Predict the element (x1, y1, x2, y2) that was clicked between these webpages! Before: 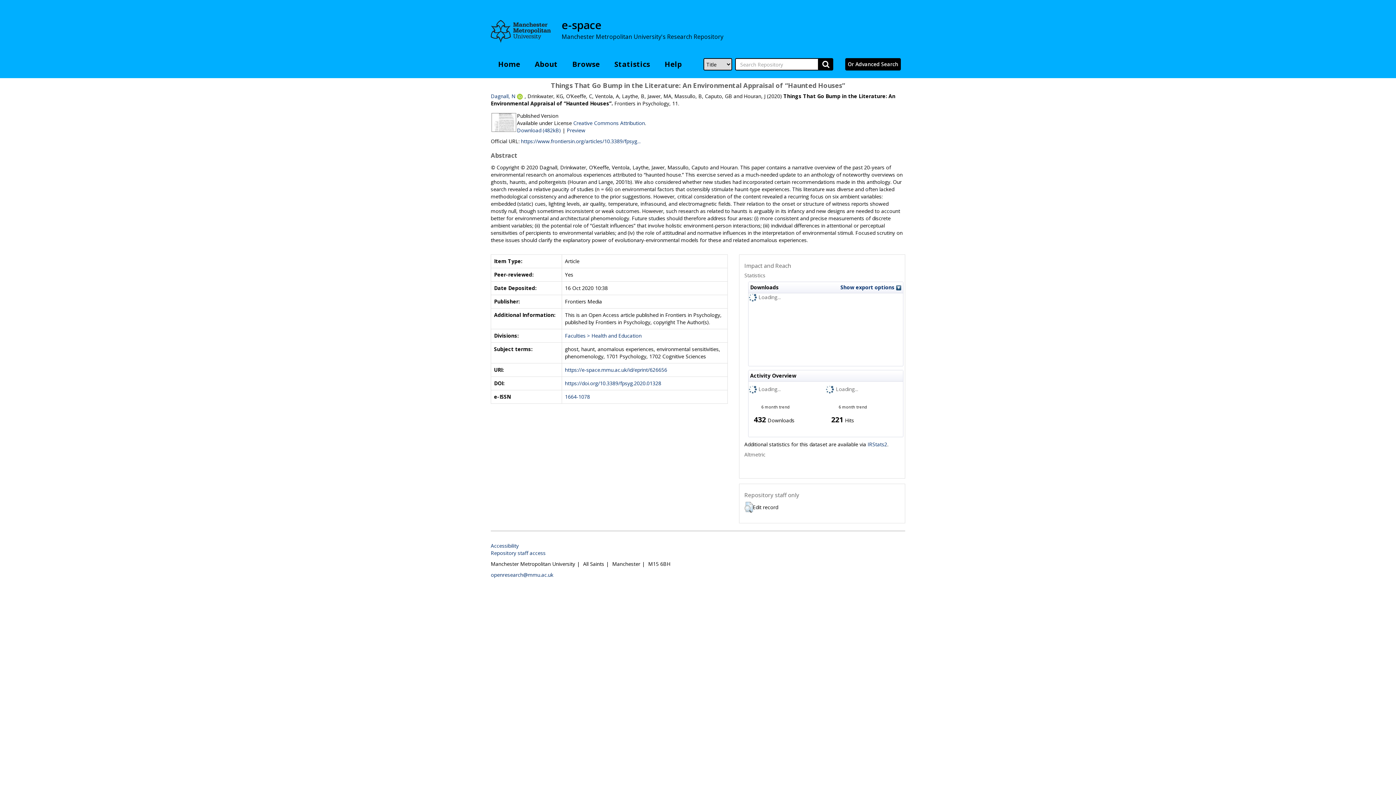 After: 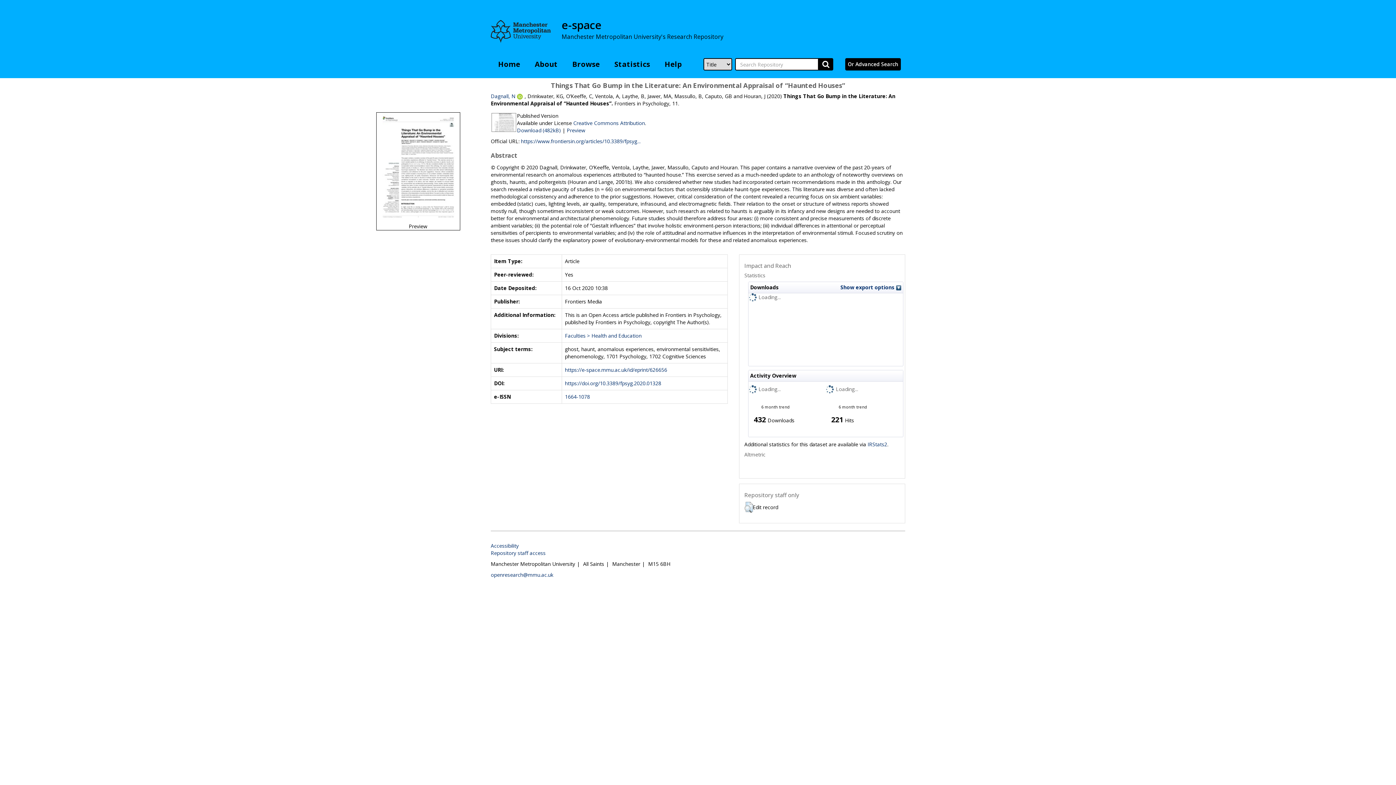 Action: bbox: (490, 118, 517, 125)